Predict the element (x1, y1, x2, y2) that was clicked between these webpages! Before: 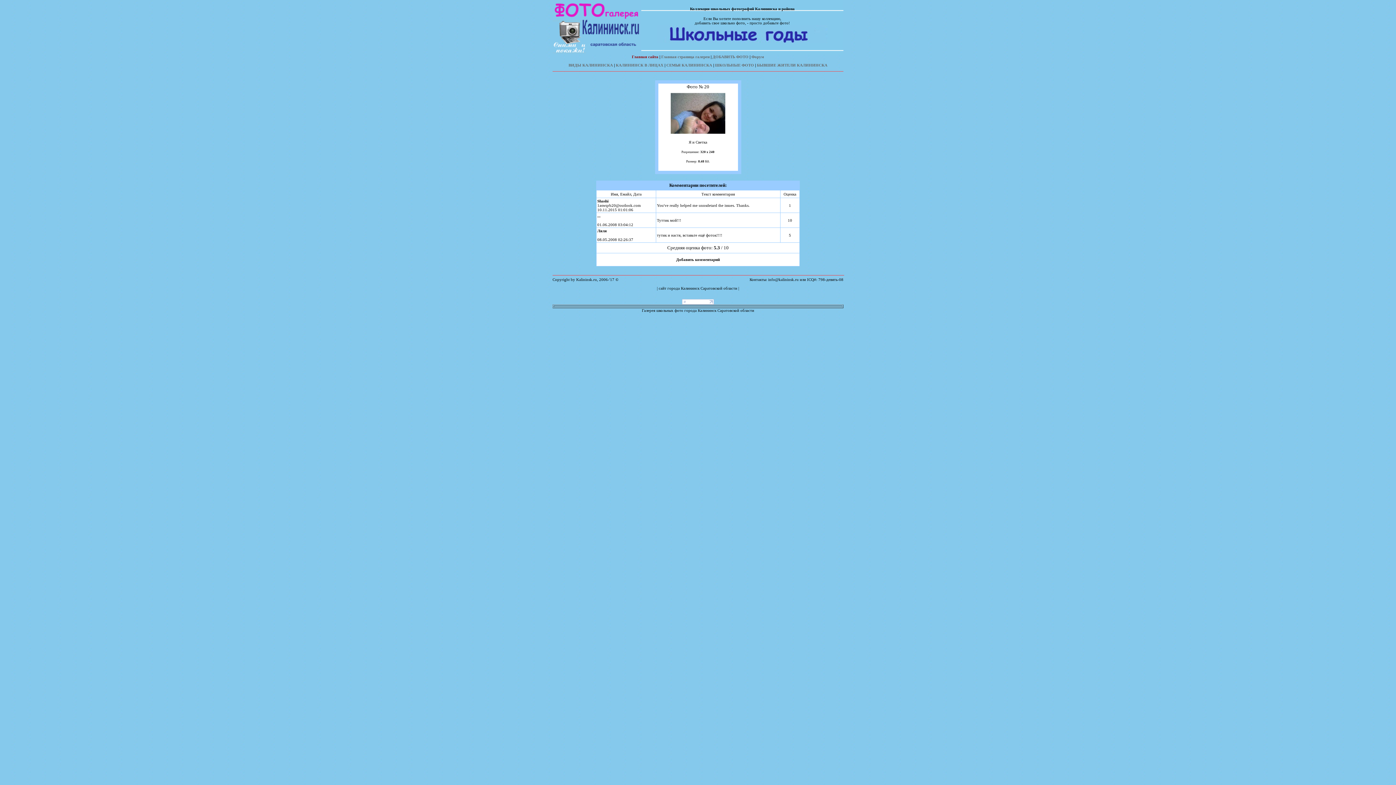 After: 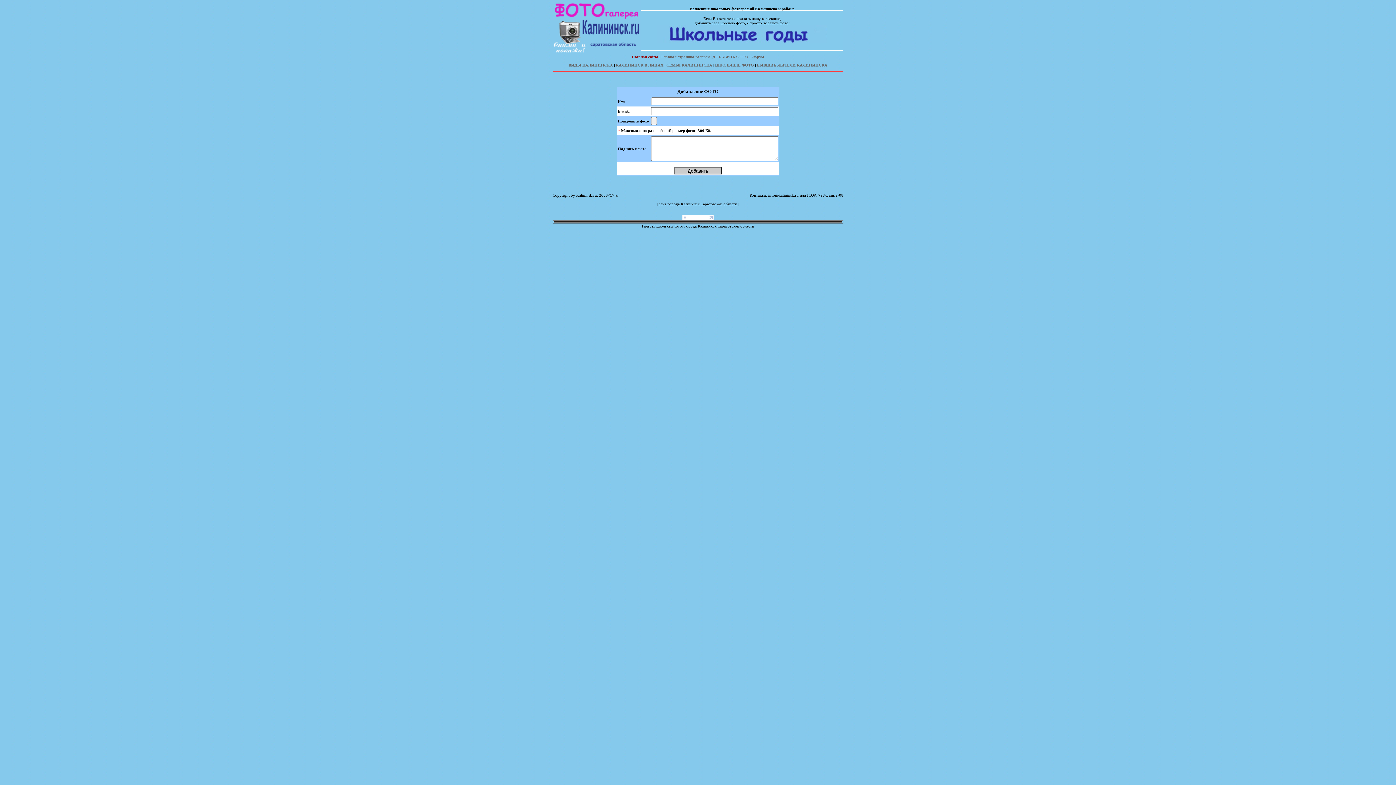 Action: bbox: (712, 54, 748, 58) label: ДОБАВИТЬ ФОТО